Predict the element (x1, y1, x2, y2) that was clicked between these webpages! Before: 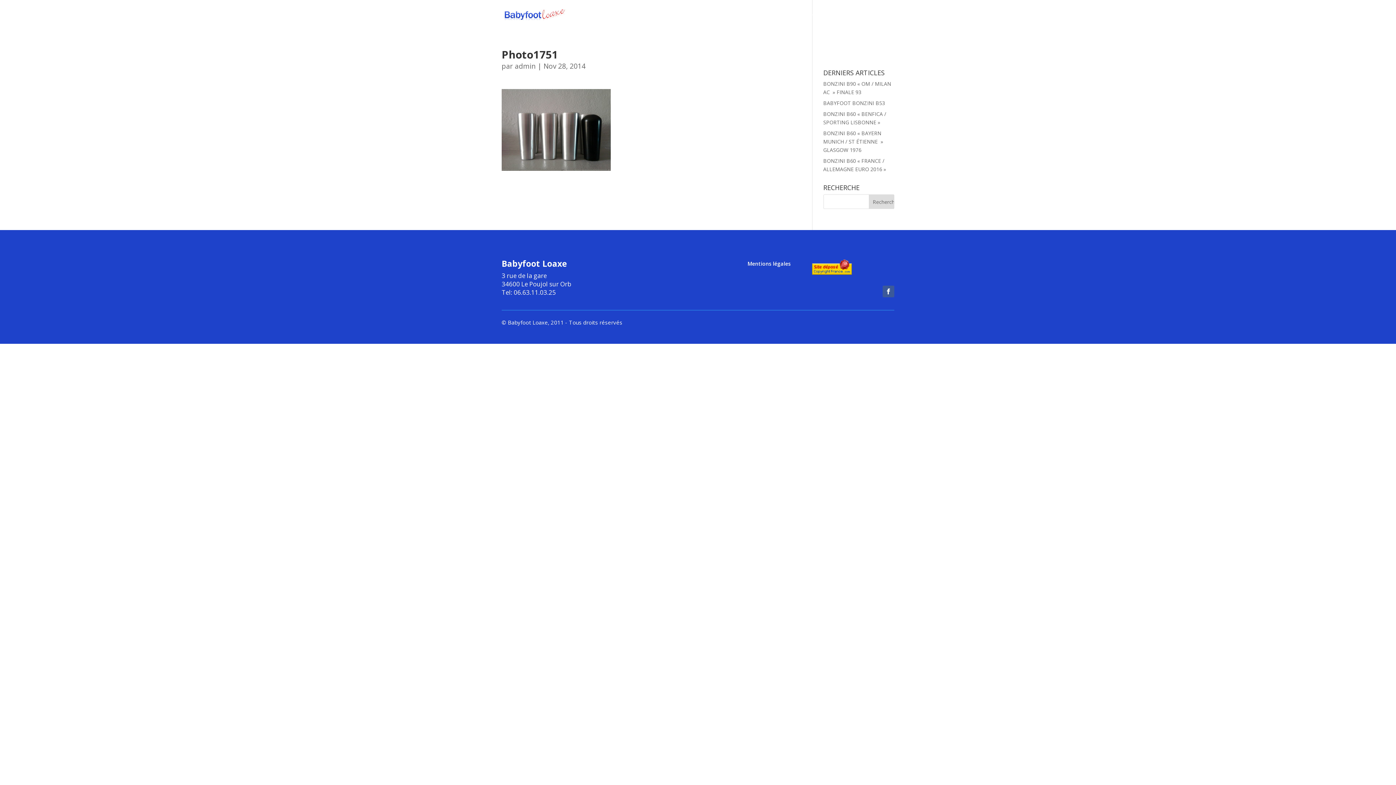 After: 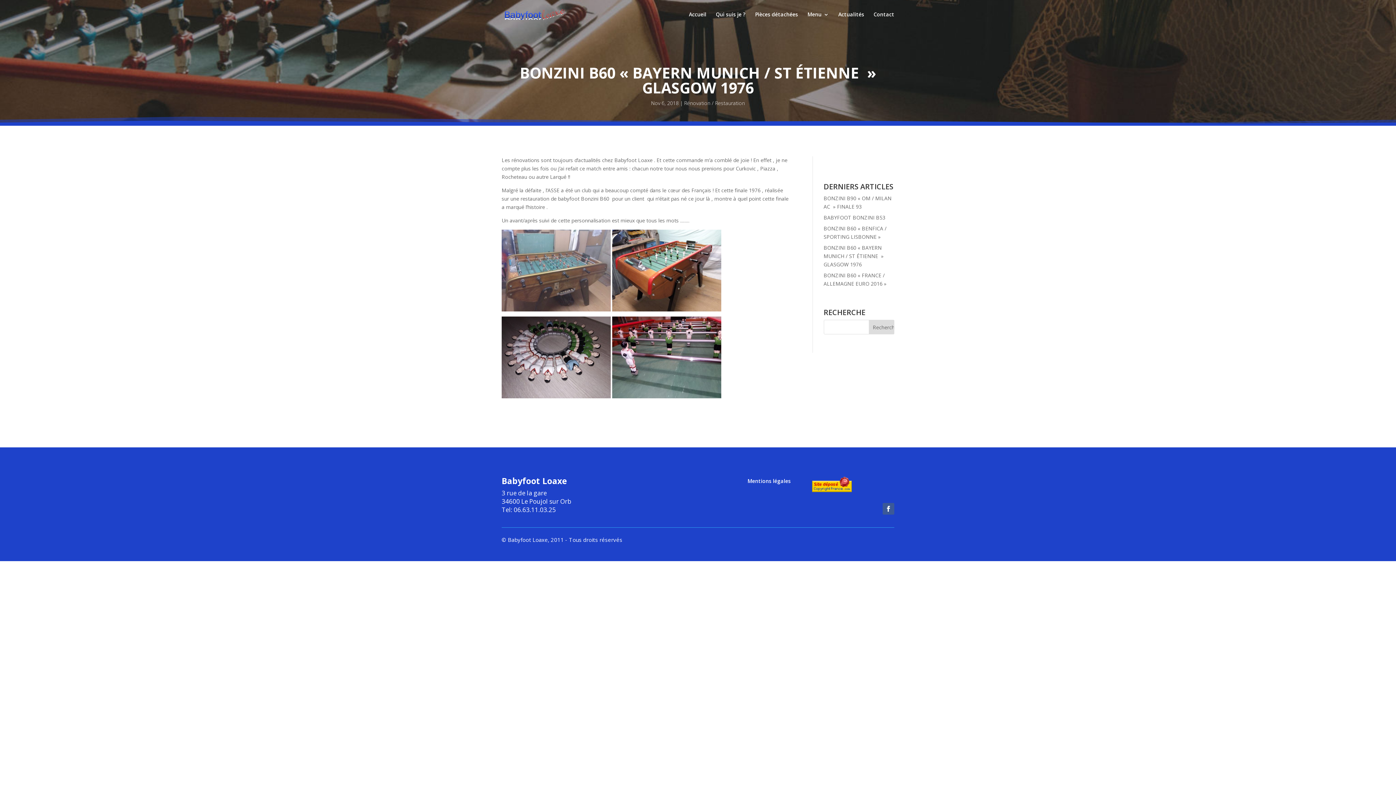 Action: label: BONZINI B60 « BAYERN MUNICH / ST ÉTIENNE  » GLASGOW 1976 bbox: (823, 129, 883, 153)